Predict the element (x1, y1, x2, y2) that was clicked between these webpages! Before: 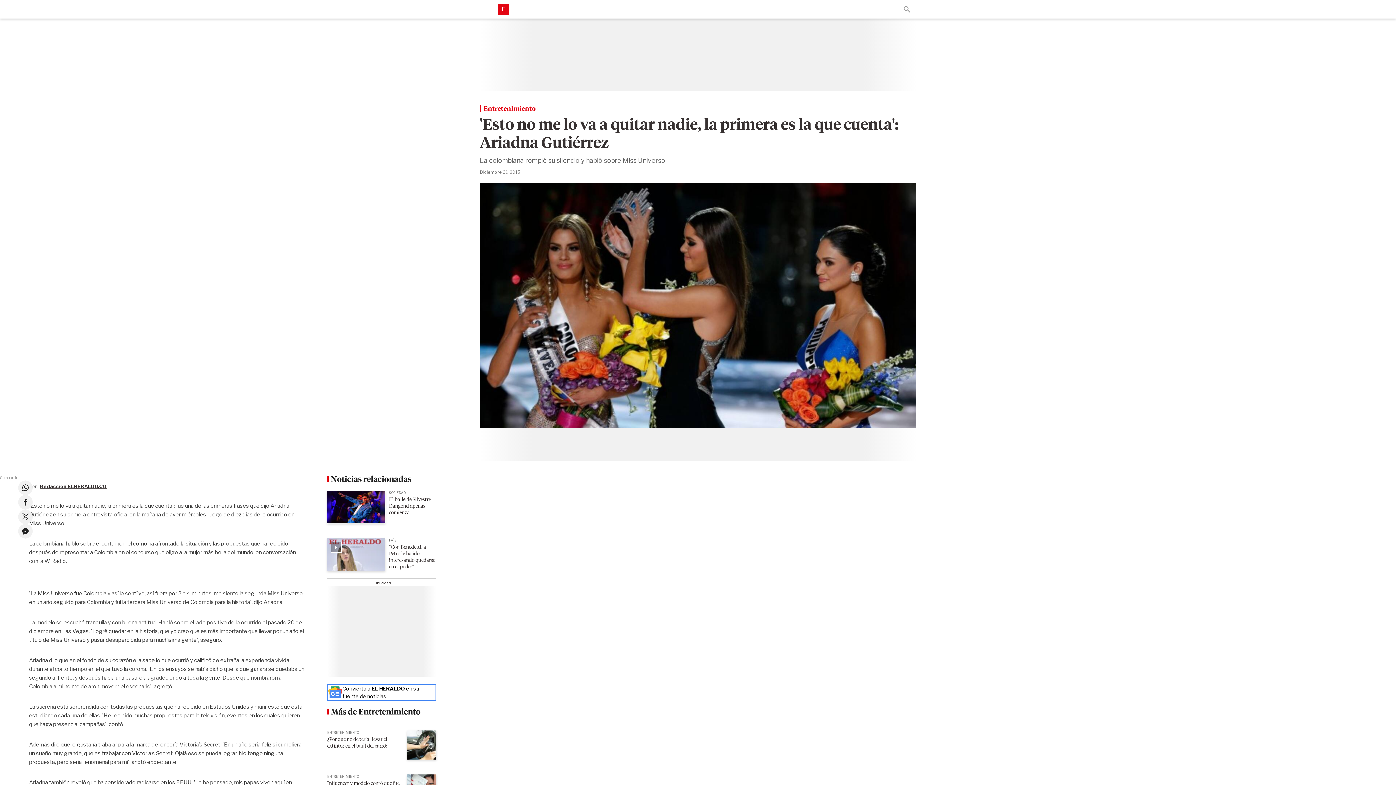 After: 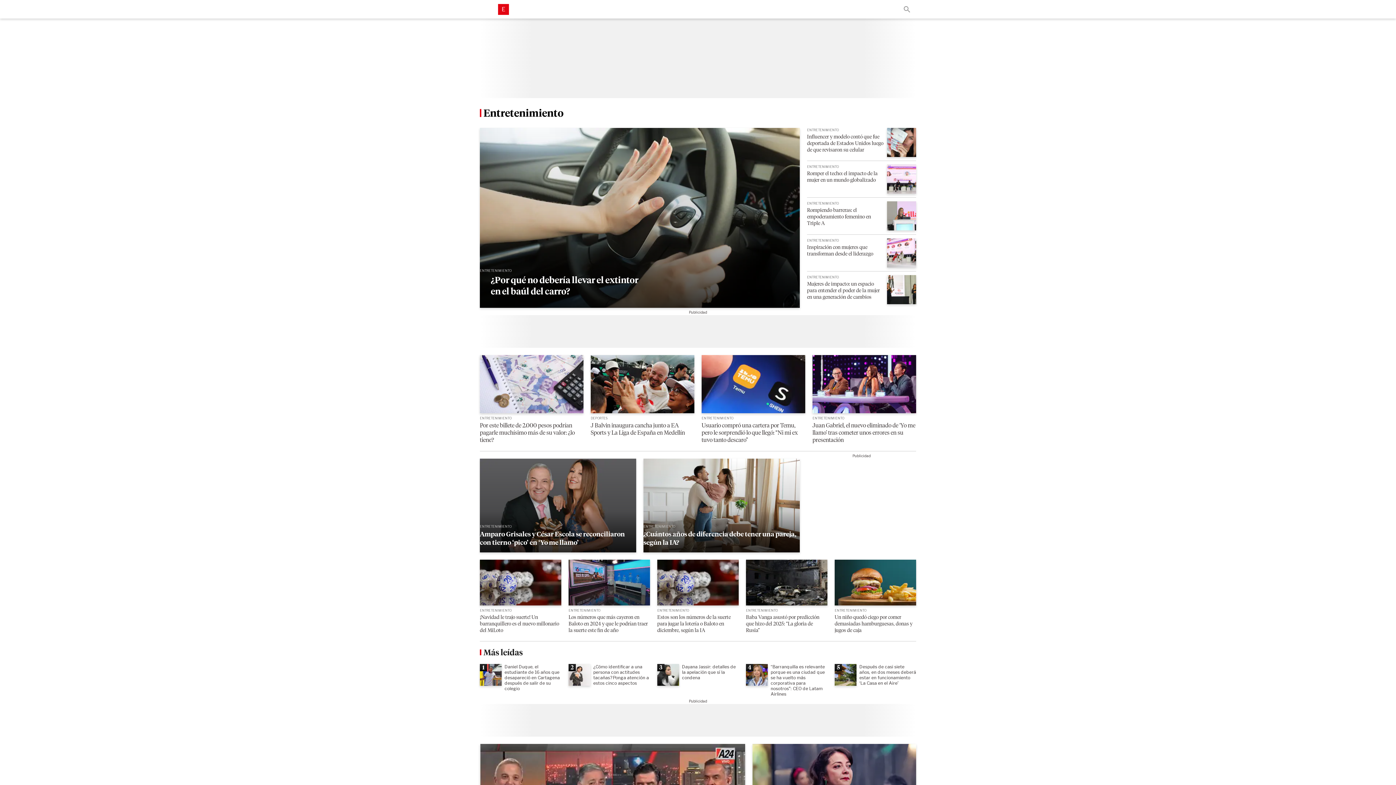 Action: bbox: (483, 104, 535, 112) label: Entretenimiento